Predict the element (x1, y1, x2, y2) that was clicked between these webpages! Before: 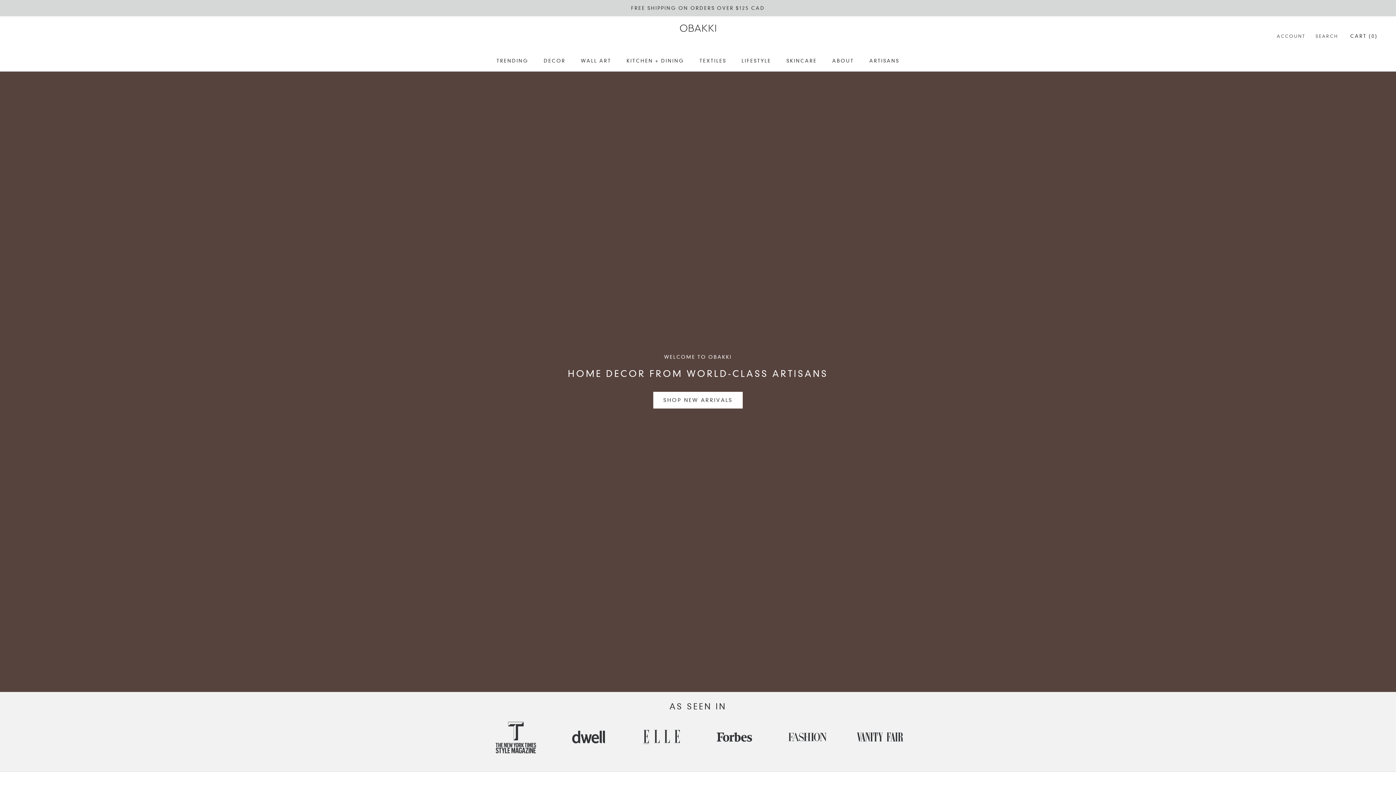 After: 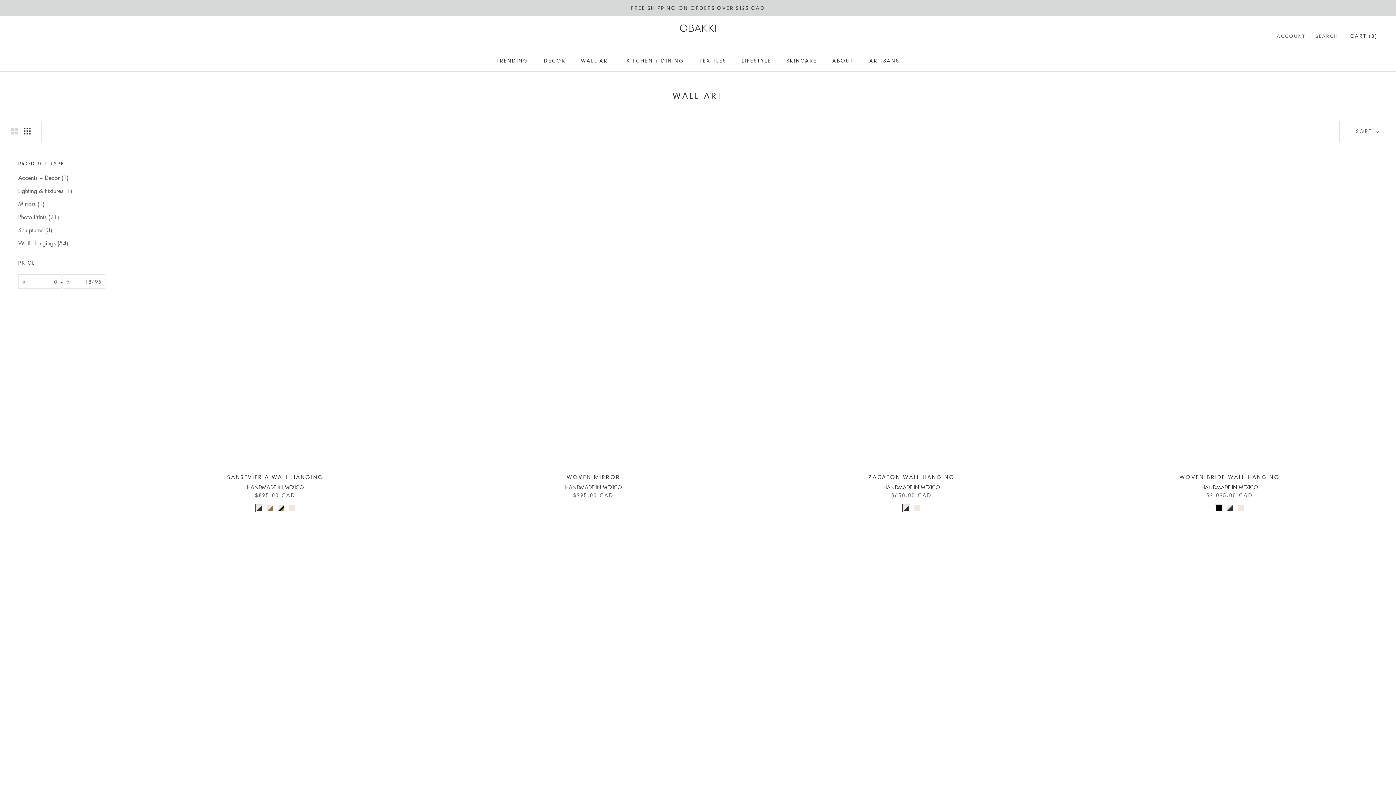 Action: label: WALL ART bbox: (581, 57, 611, 63)